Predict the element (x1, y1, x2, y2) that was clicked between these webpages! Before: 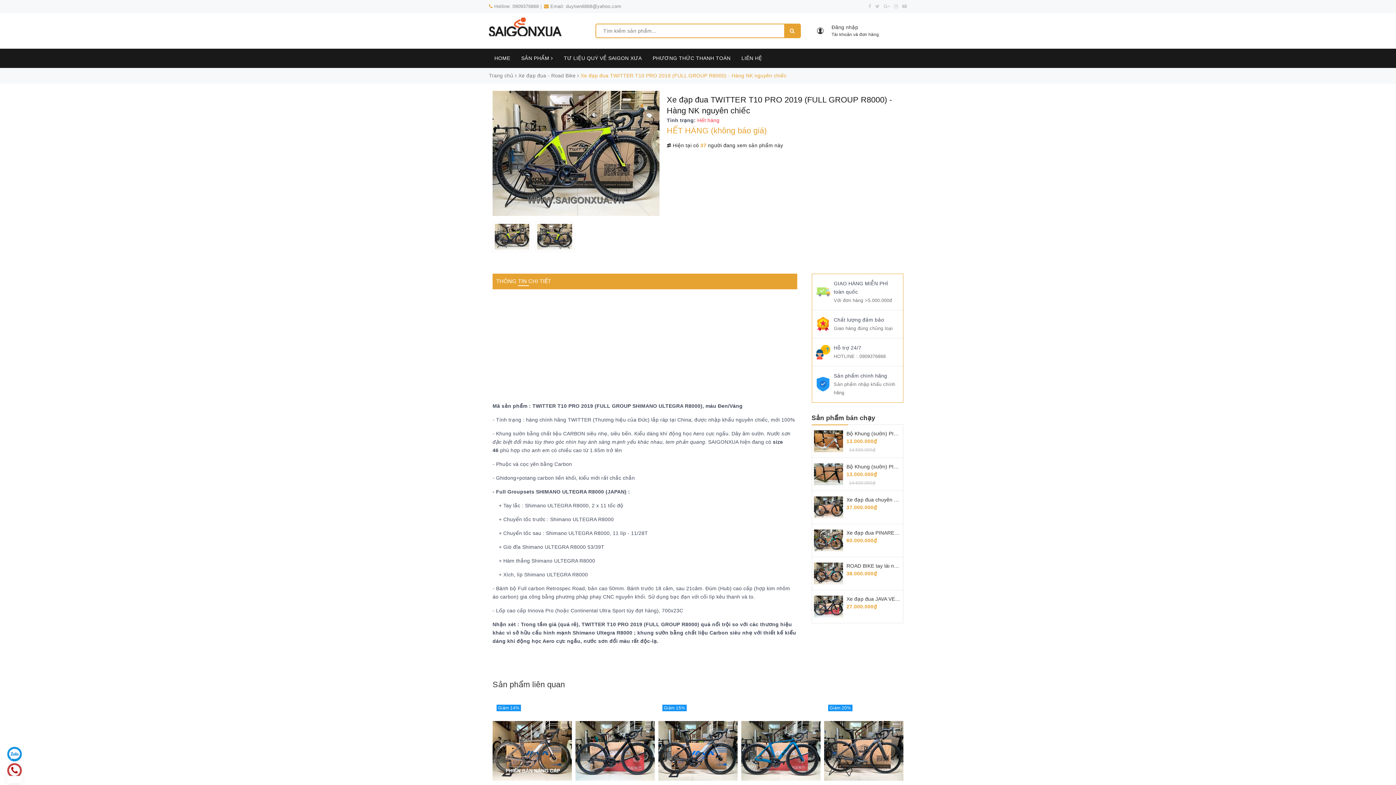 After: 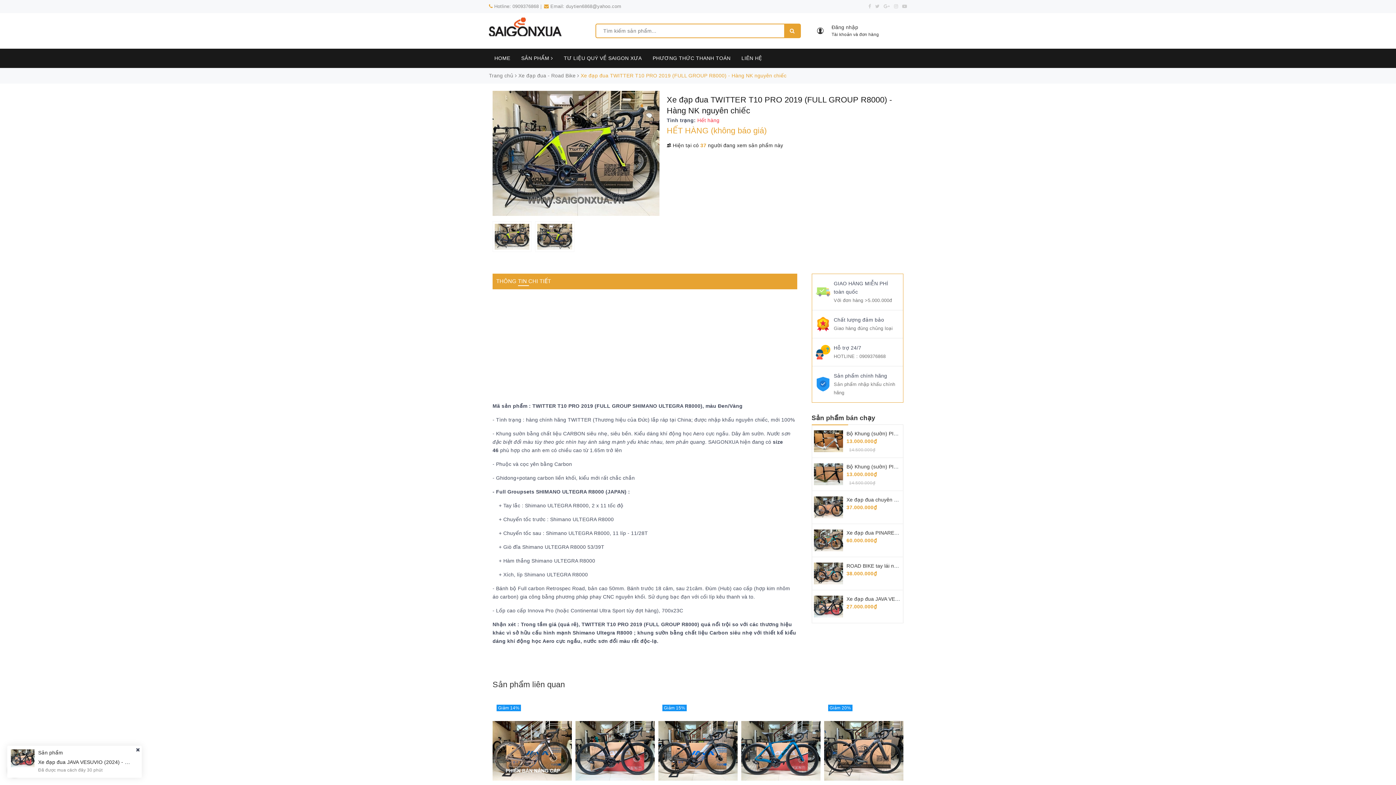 Action: bbox: (512, 3, 539, 9) label: 0909376868